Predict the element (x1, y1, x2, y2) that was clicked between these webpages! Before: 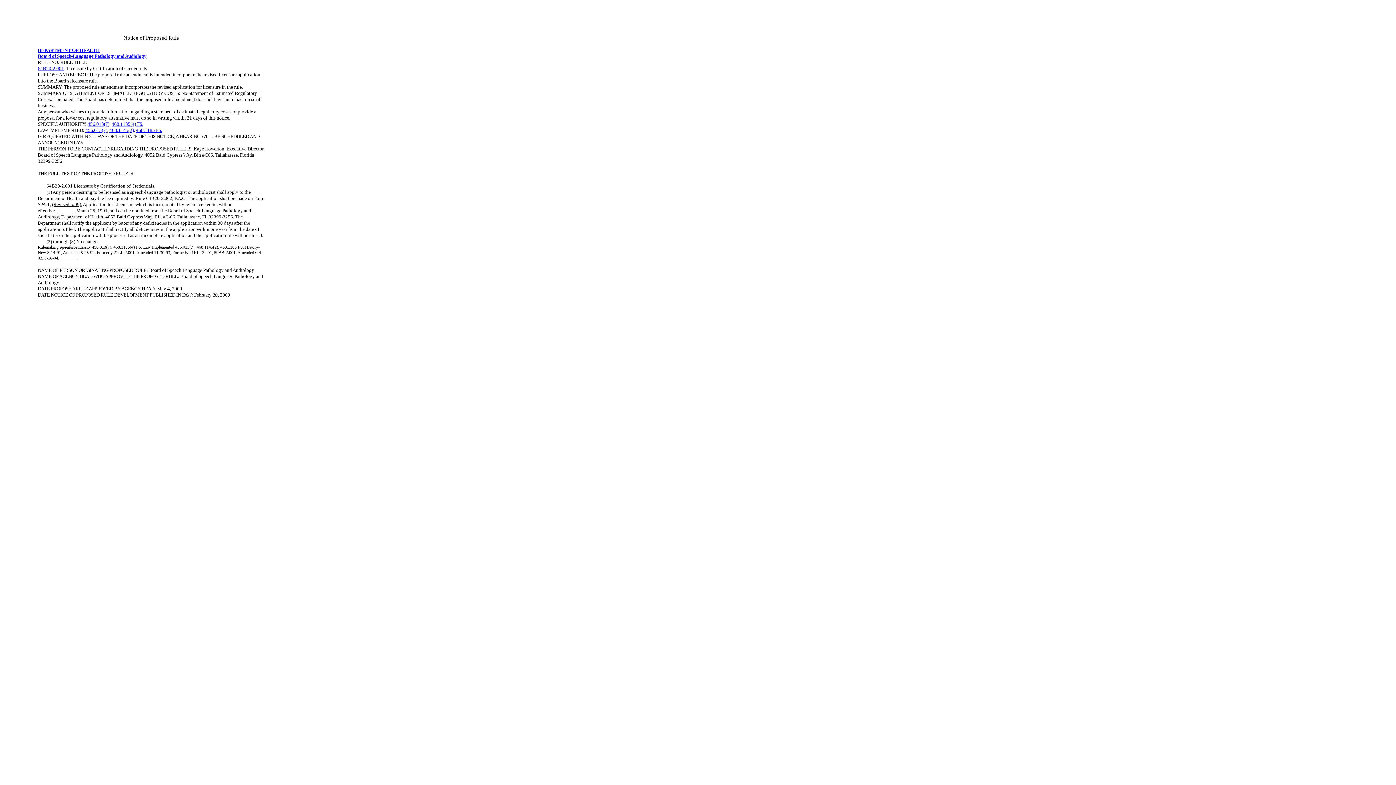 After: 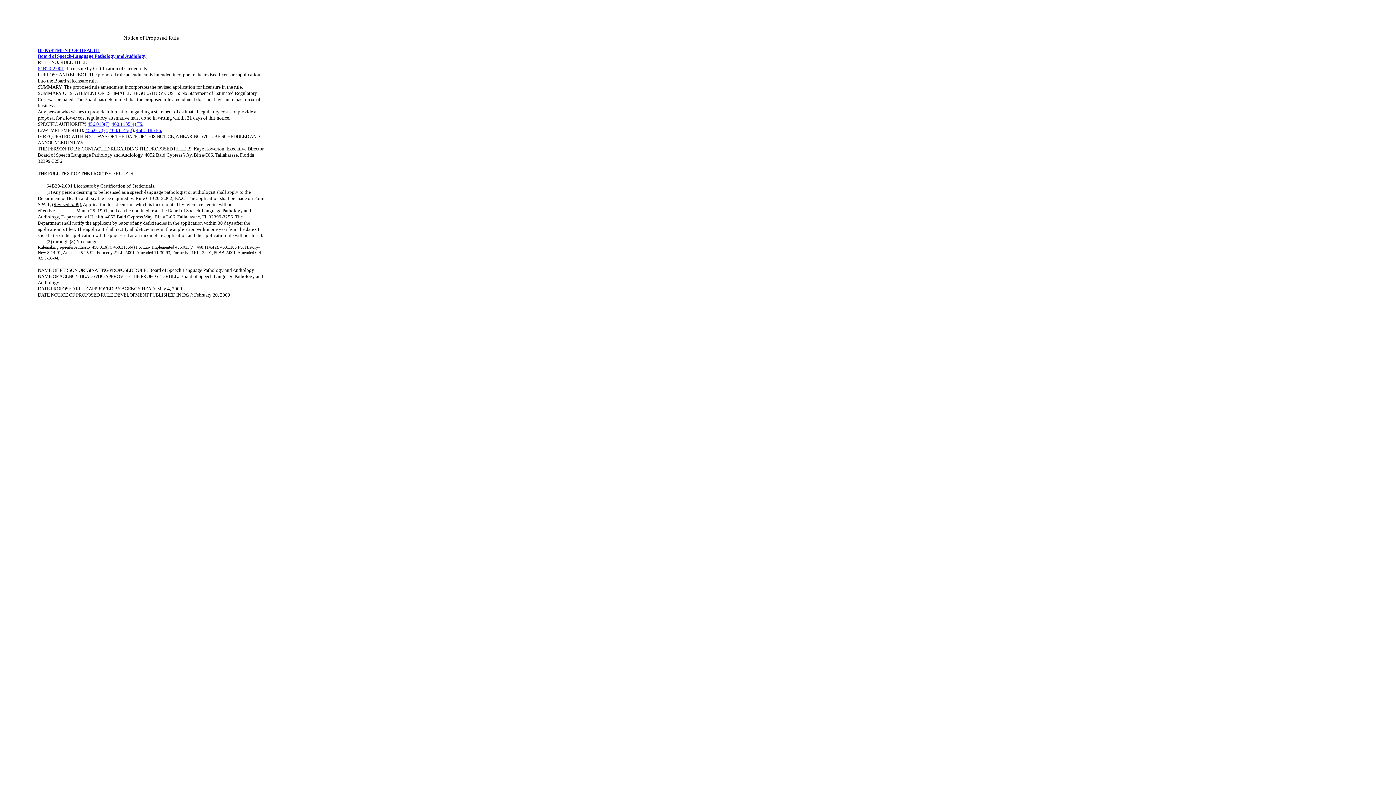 Action: bbox: (109, 127, 133, 133) label: 468.1145(2)